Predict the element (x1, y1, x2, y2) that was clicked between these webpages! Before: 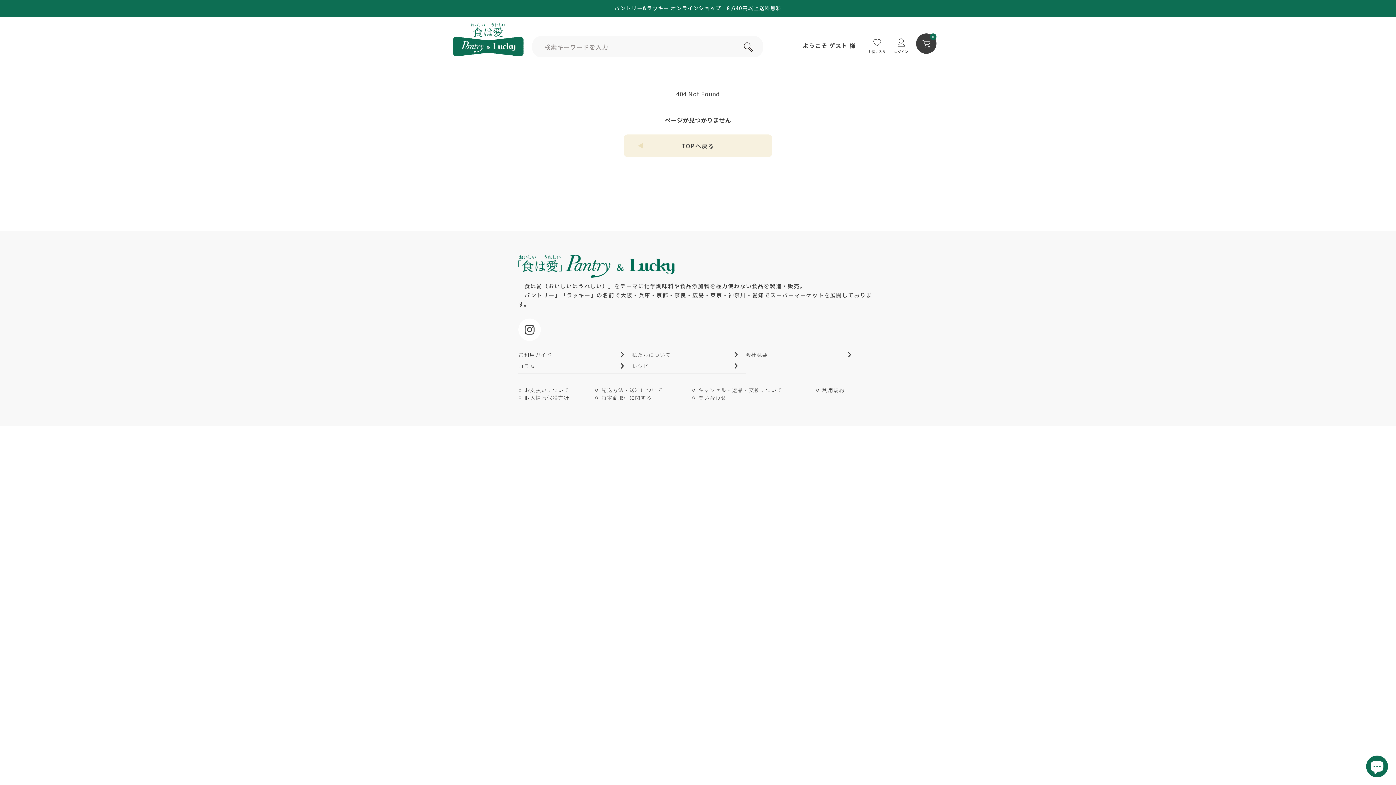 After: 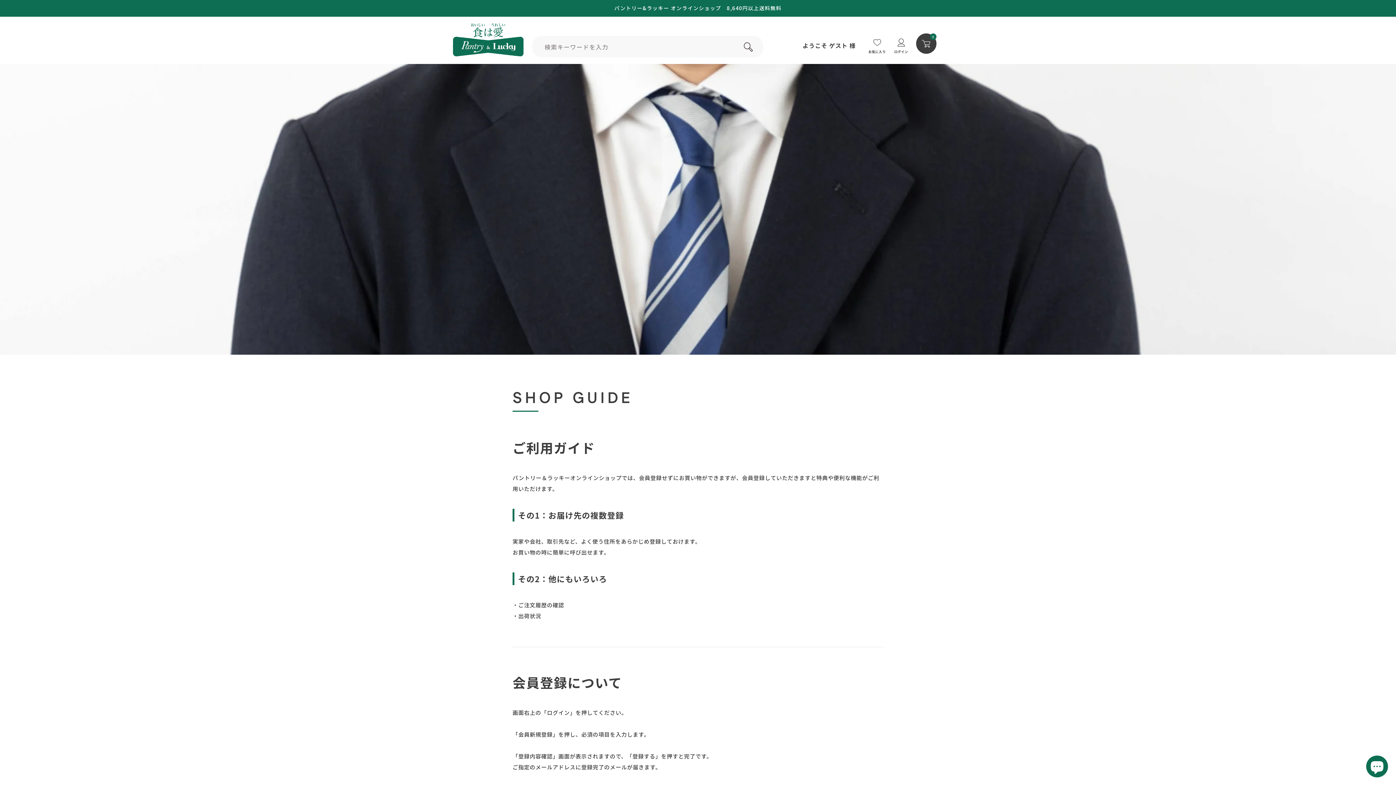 Action: label: ご利用ガイド bbox: (518, 351, 632, 362)